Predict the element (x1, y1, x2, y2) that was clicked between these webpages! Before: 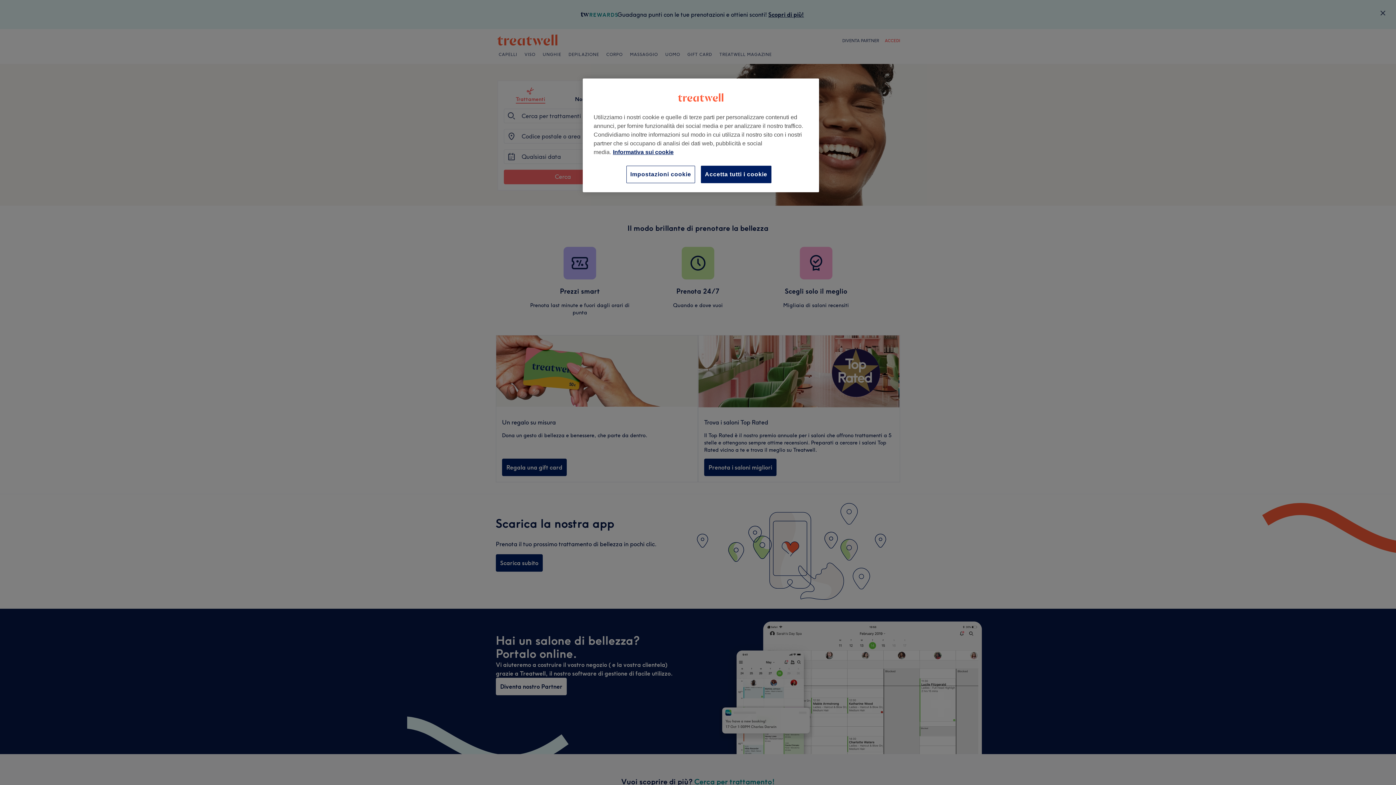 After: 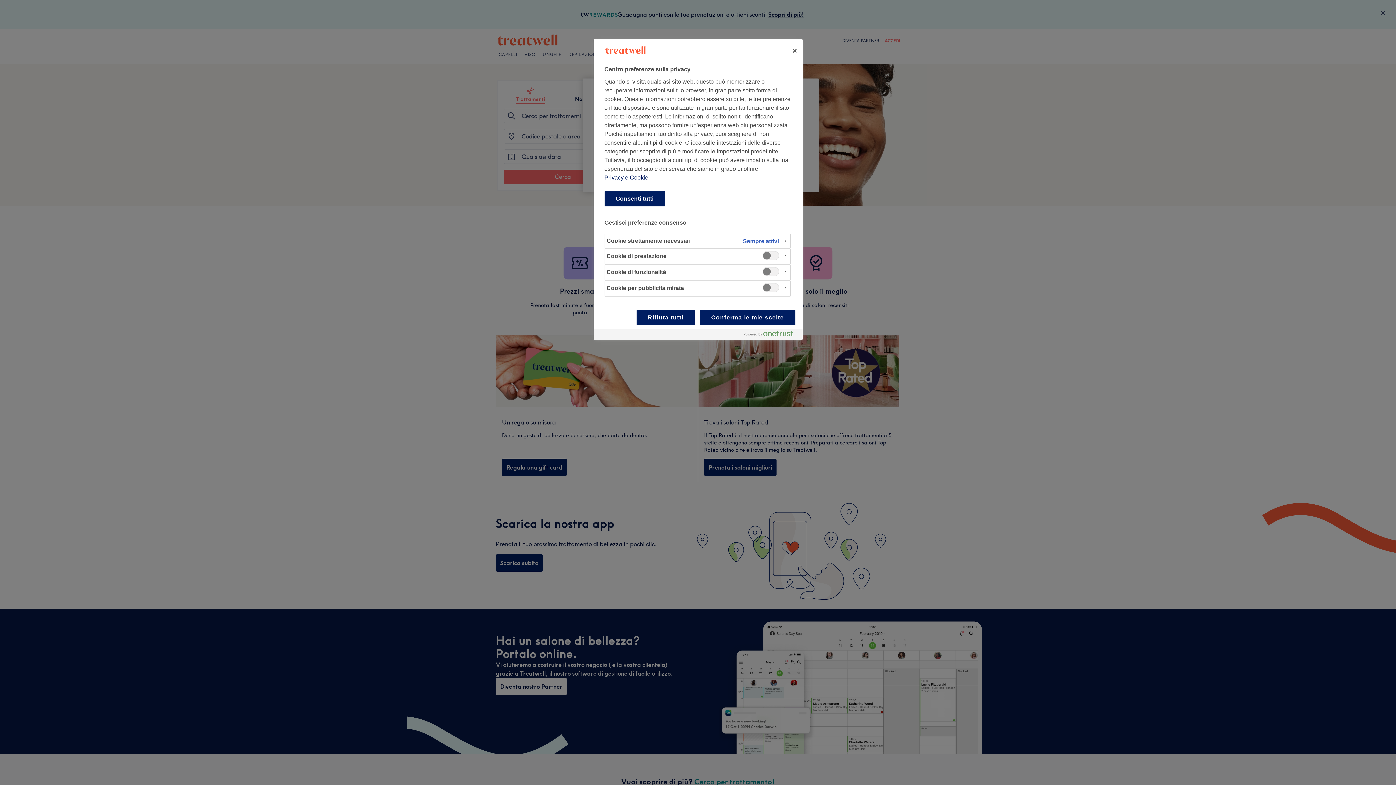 Action: bbox: (626, 165, 695, 183) label: Impostazioni cookie